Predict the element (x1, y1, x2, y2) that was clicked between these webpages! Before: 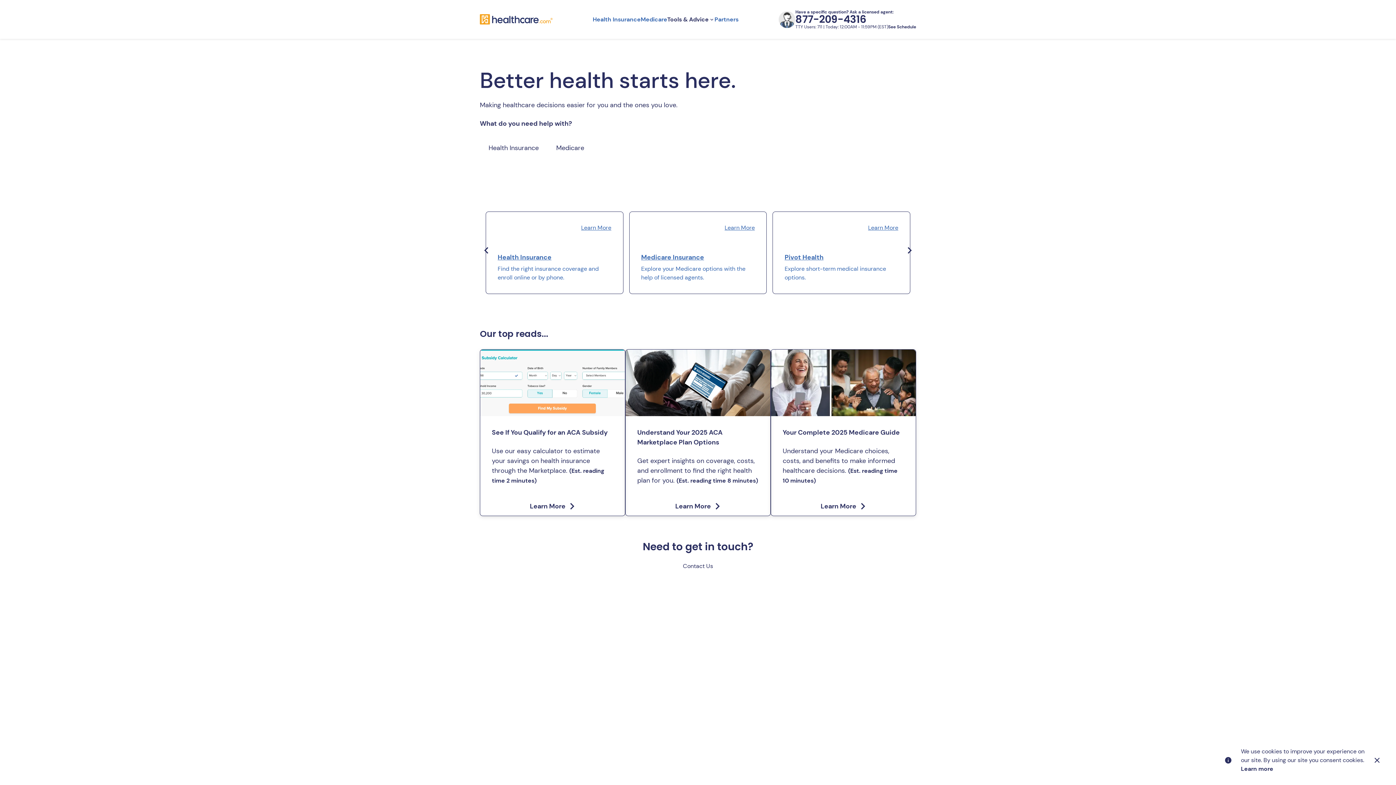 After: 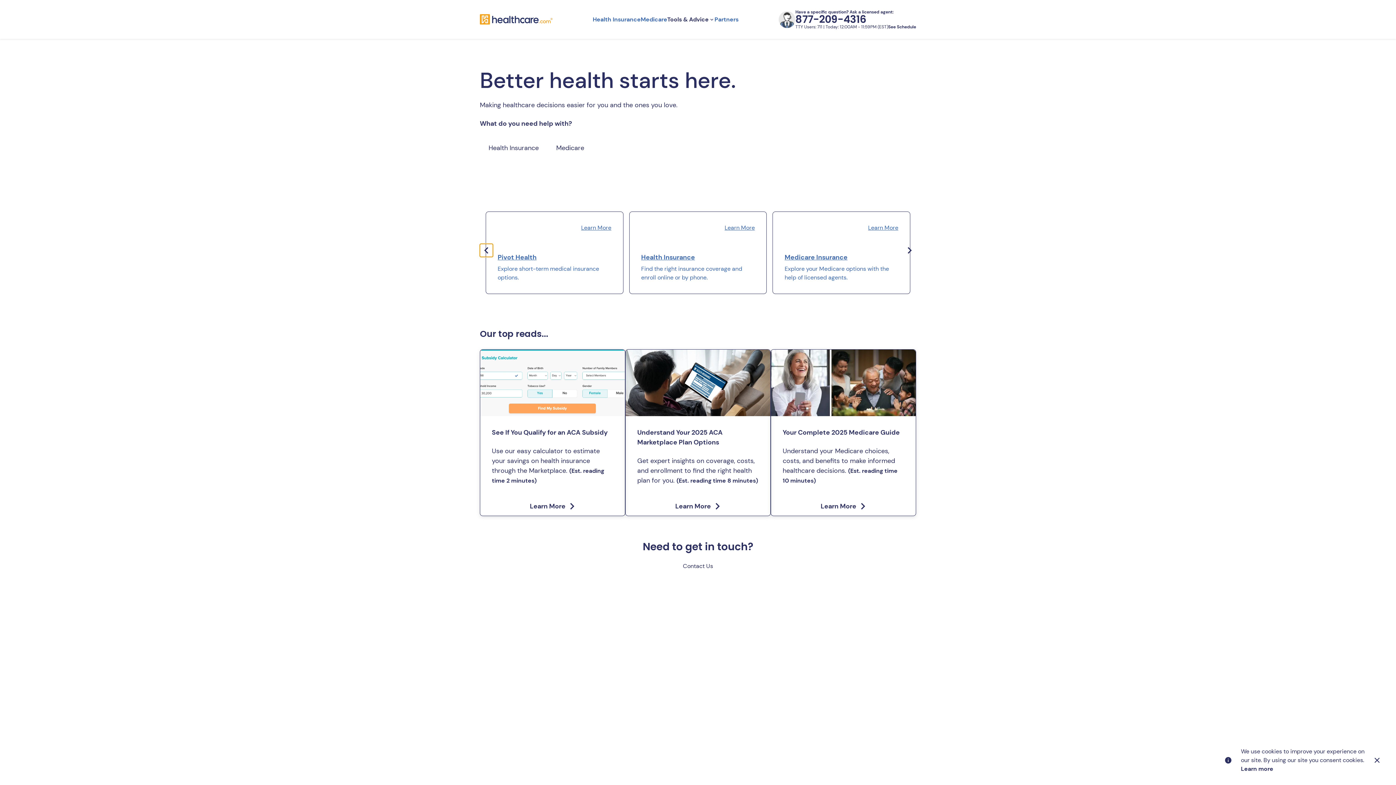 Action: label: scroll left bbox: (480, 244, 493, 257)